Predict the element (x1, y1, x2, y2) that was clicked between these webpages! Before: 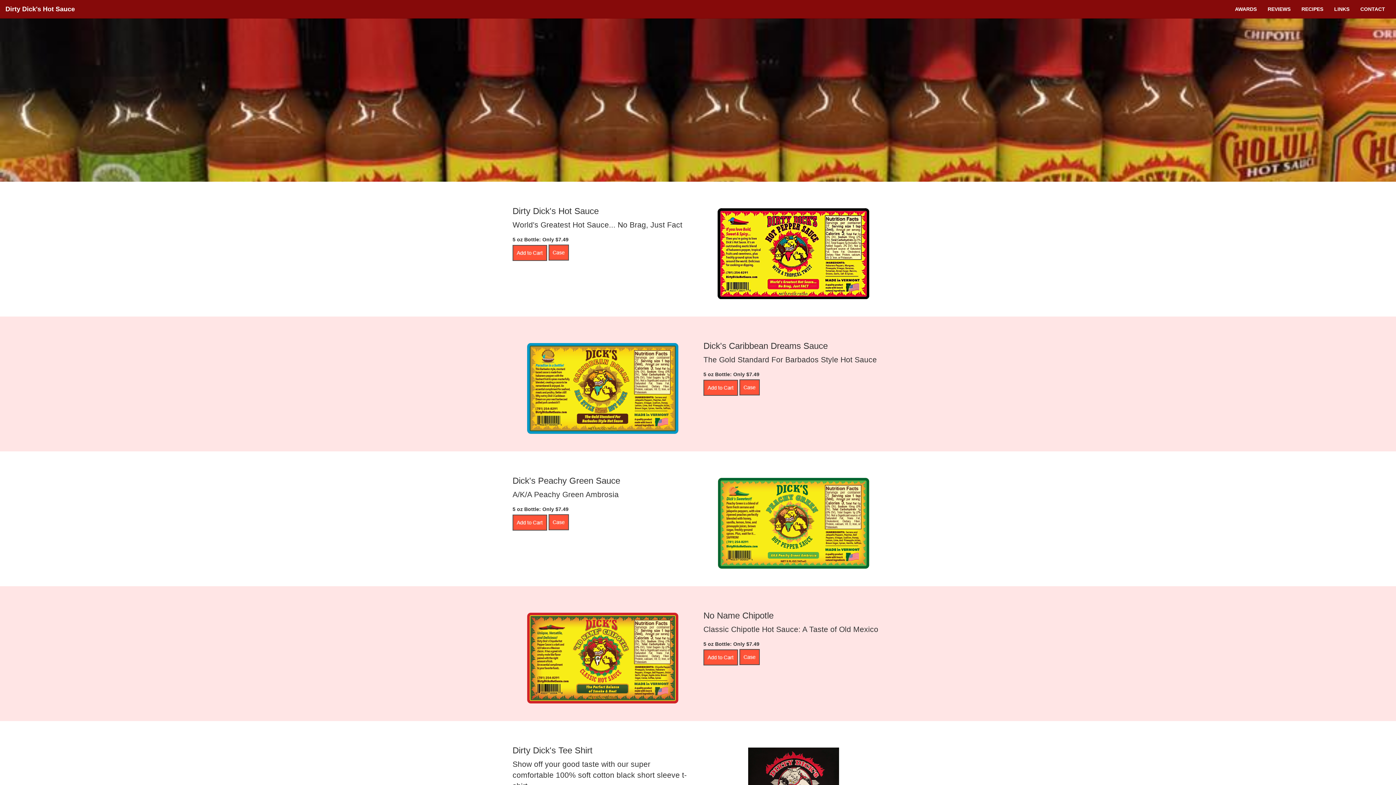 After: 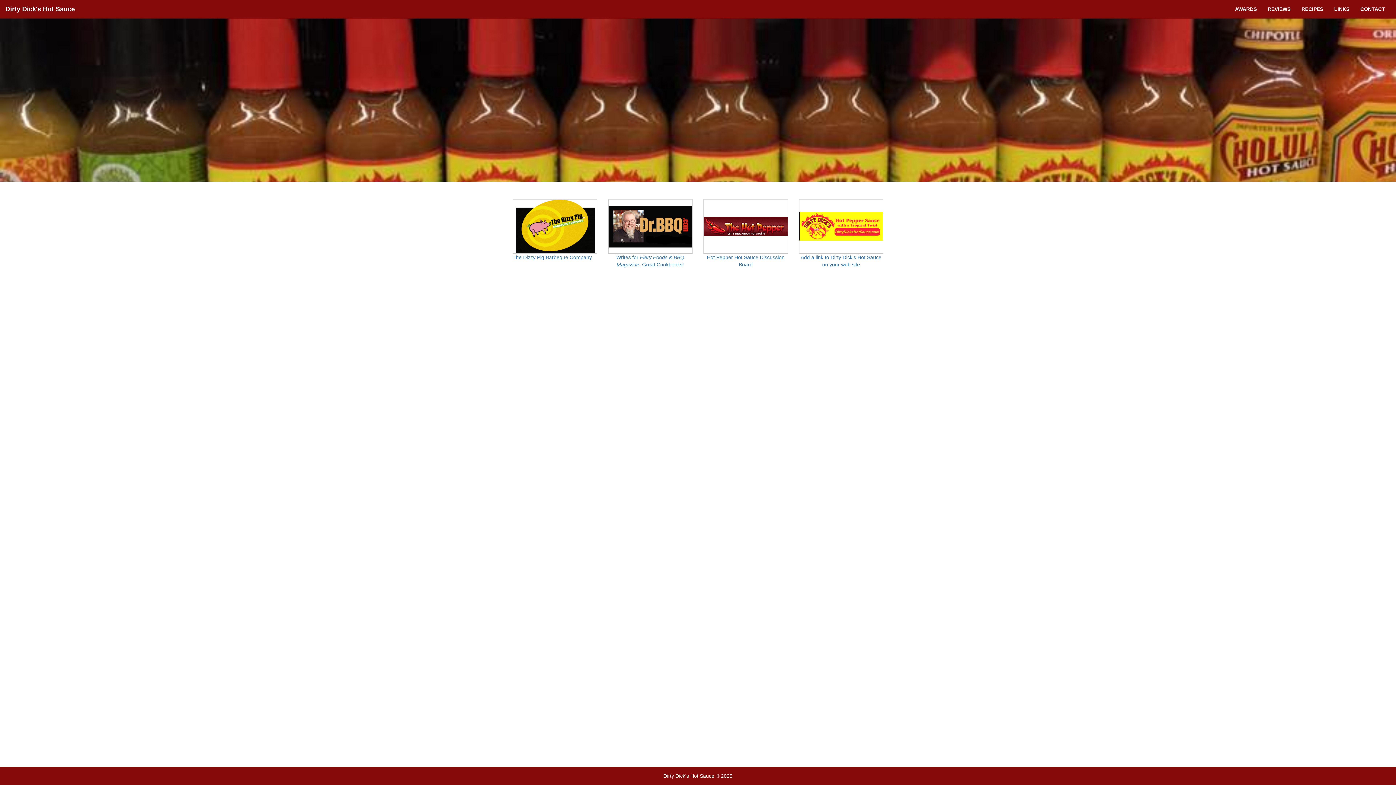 Action: label: LINKS bbox: (1329, 0, 1355, 18)